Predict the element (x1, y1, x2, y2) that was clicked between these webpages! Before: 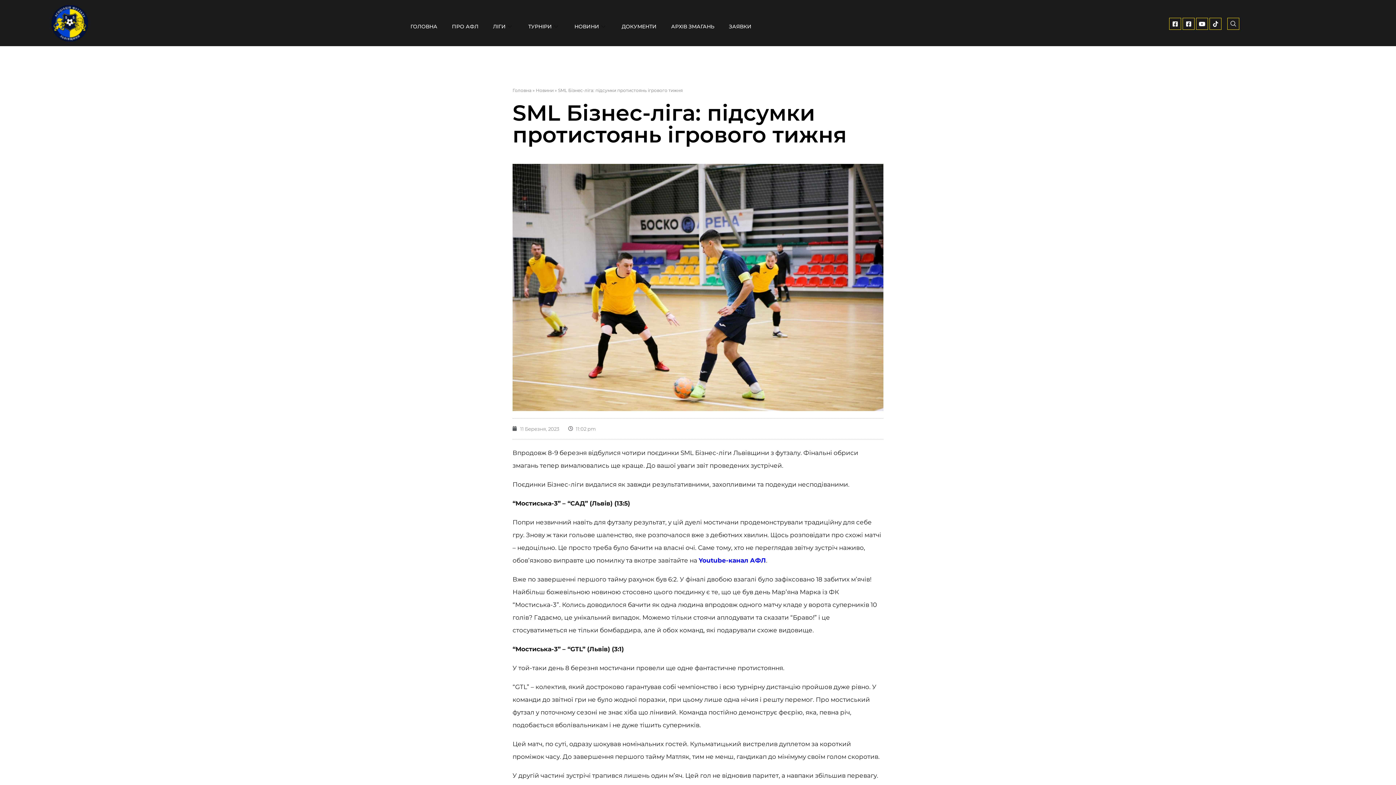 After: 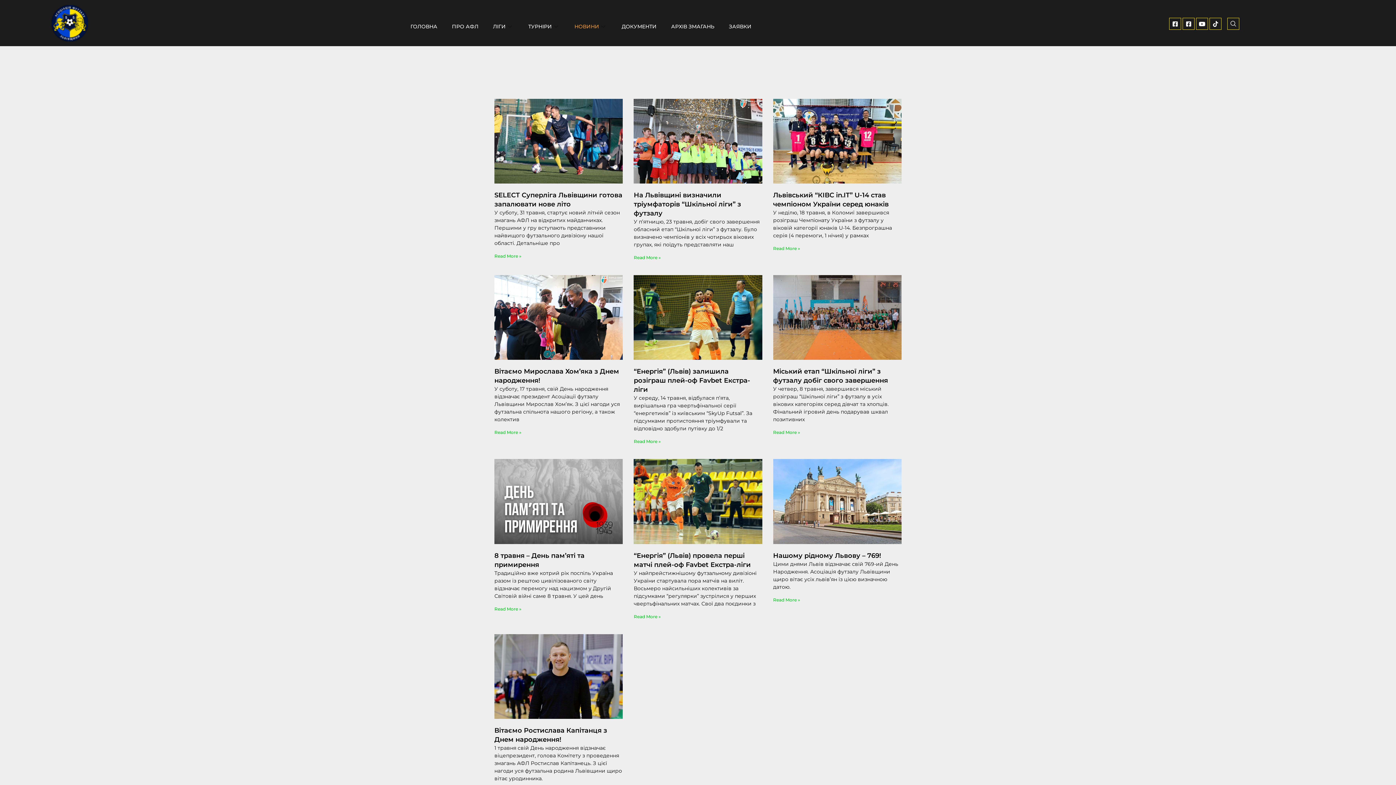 Action: label: НОВИНИ bbox: (567, 14, 614, 38)